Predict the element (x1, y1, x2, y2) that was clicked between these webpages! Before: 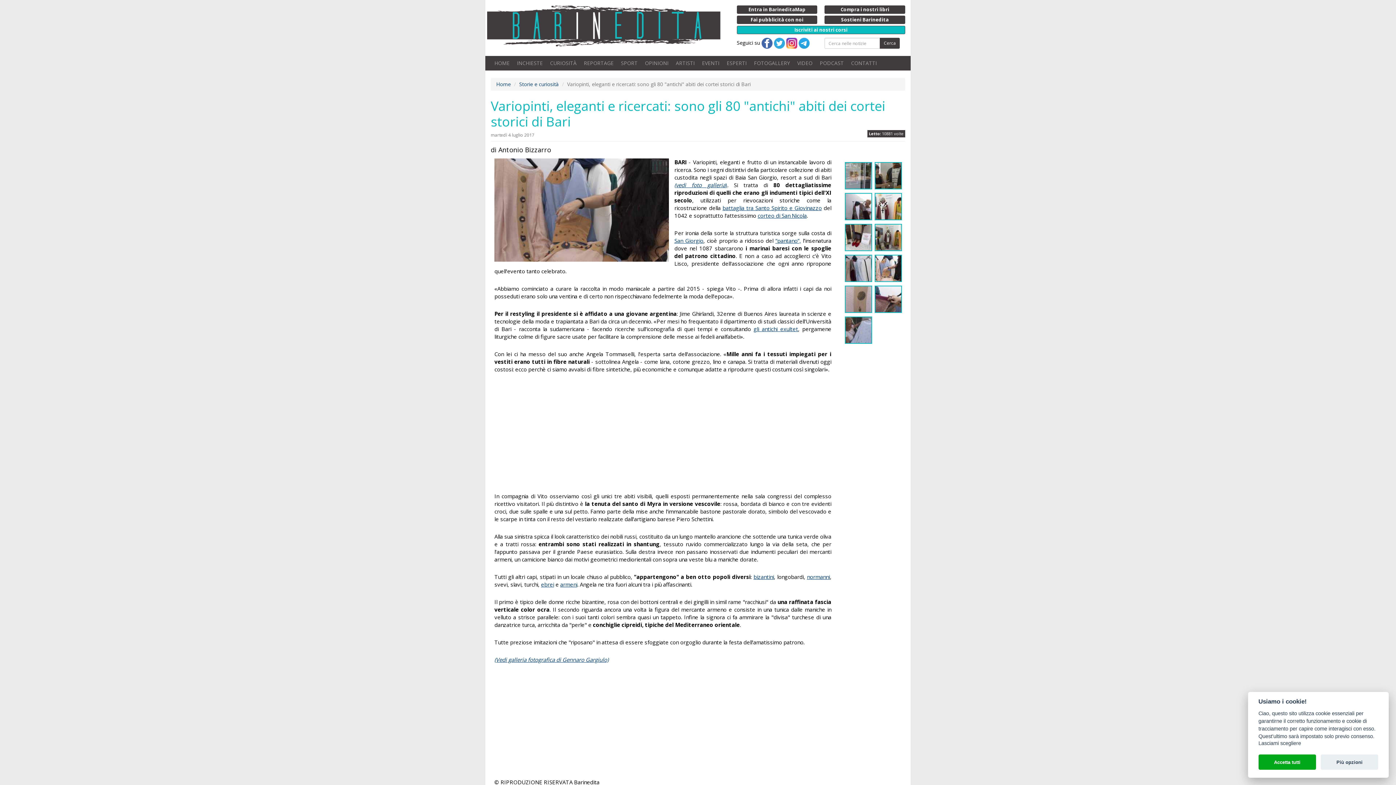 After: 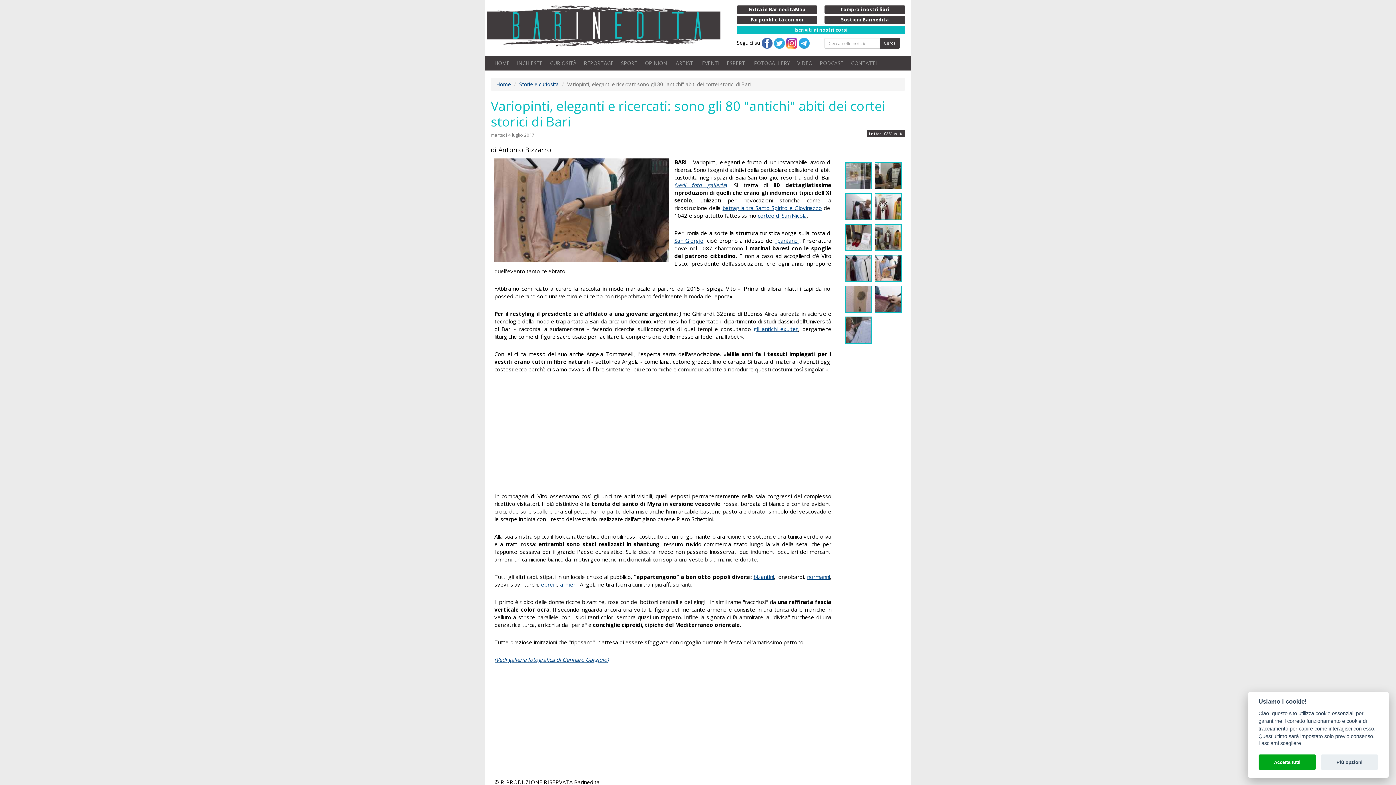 Action: bbox: (761, 39, 772, 46)